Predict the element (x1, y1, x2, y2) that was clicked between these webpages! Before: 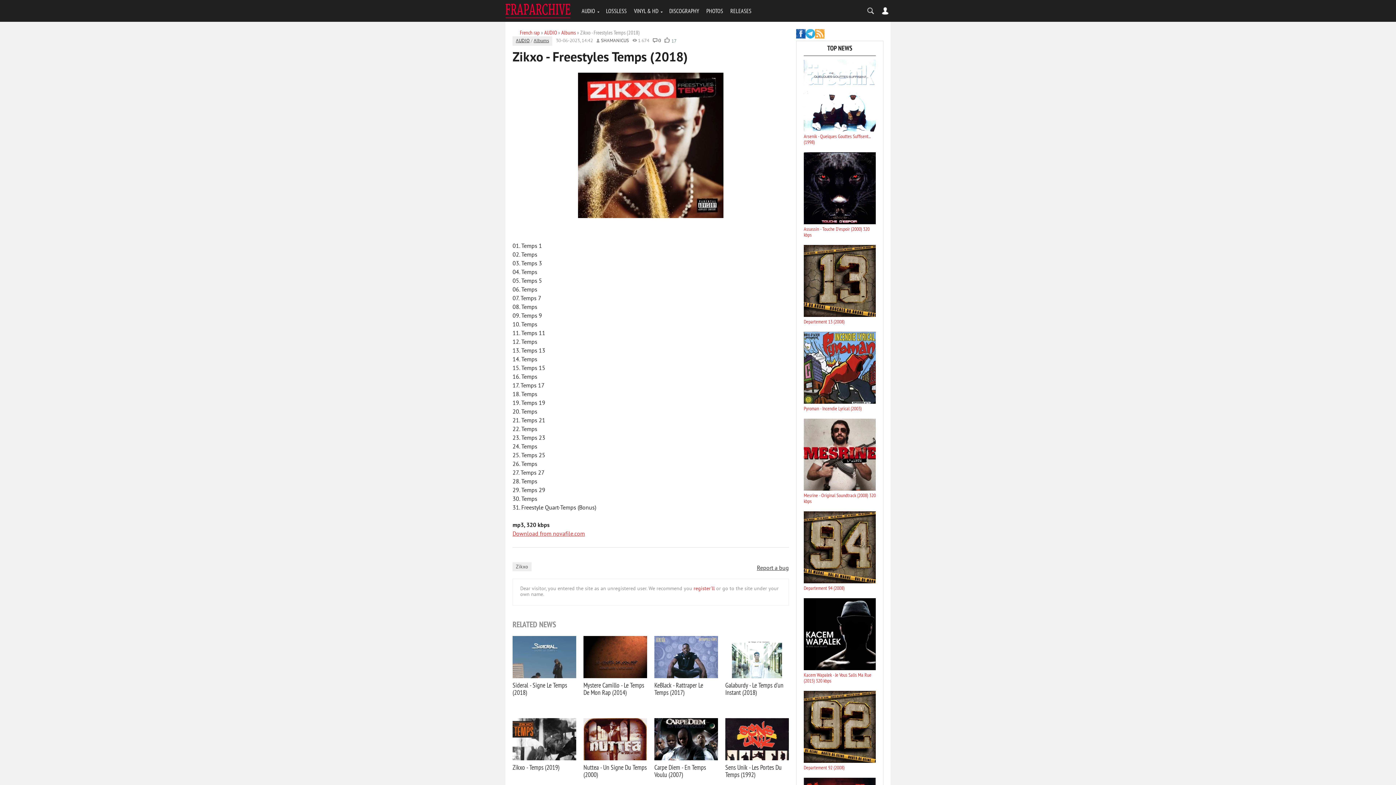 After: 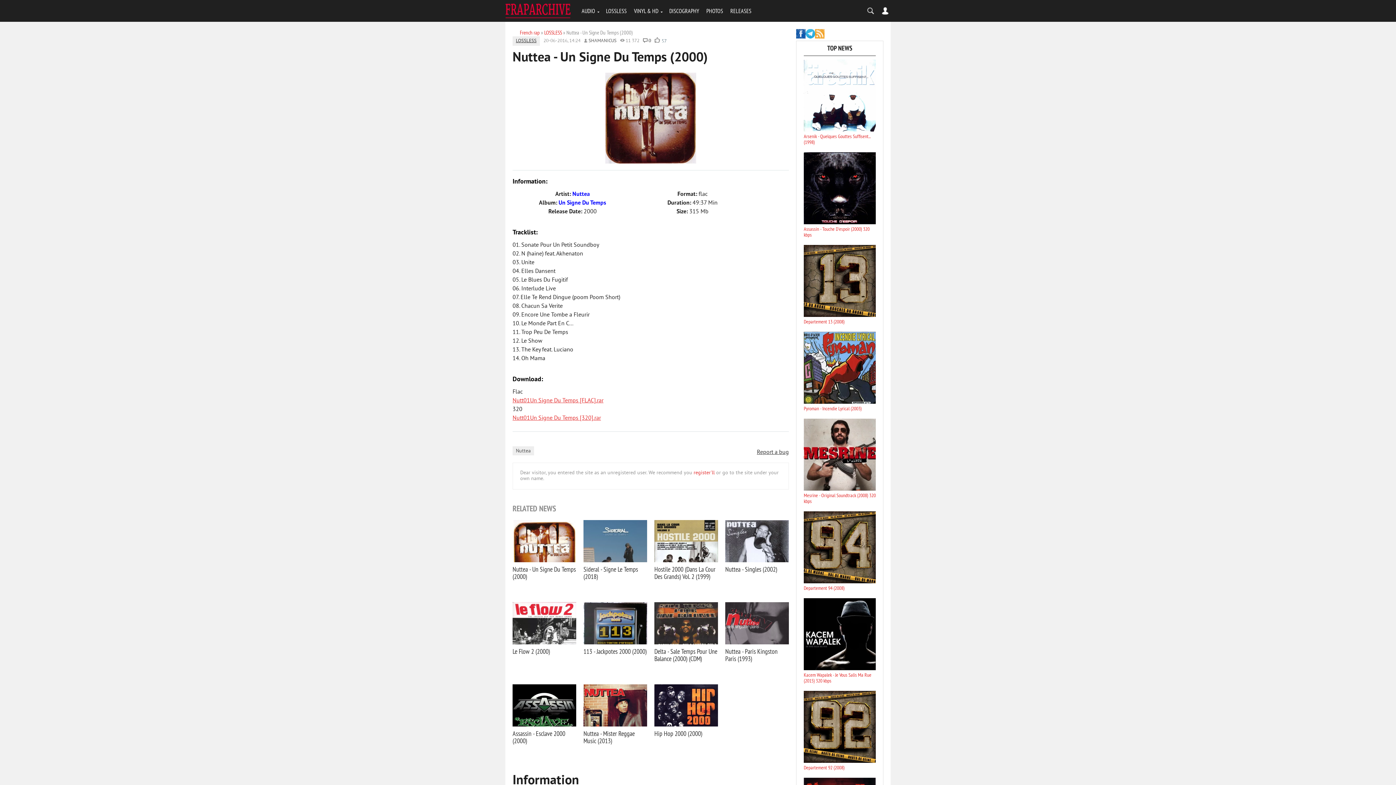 Action: bbox: (583, 718, 647, 760)